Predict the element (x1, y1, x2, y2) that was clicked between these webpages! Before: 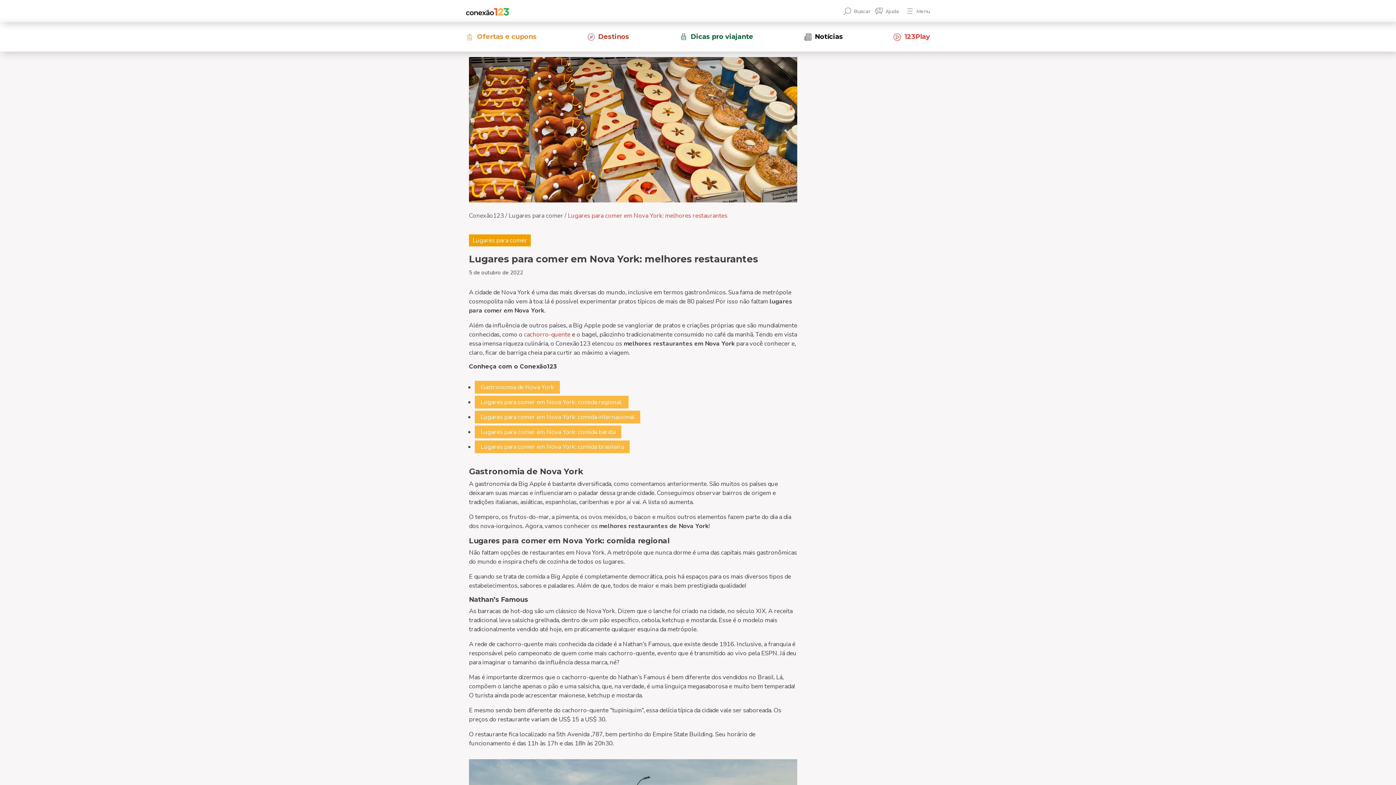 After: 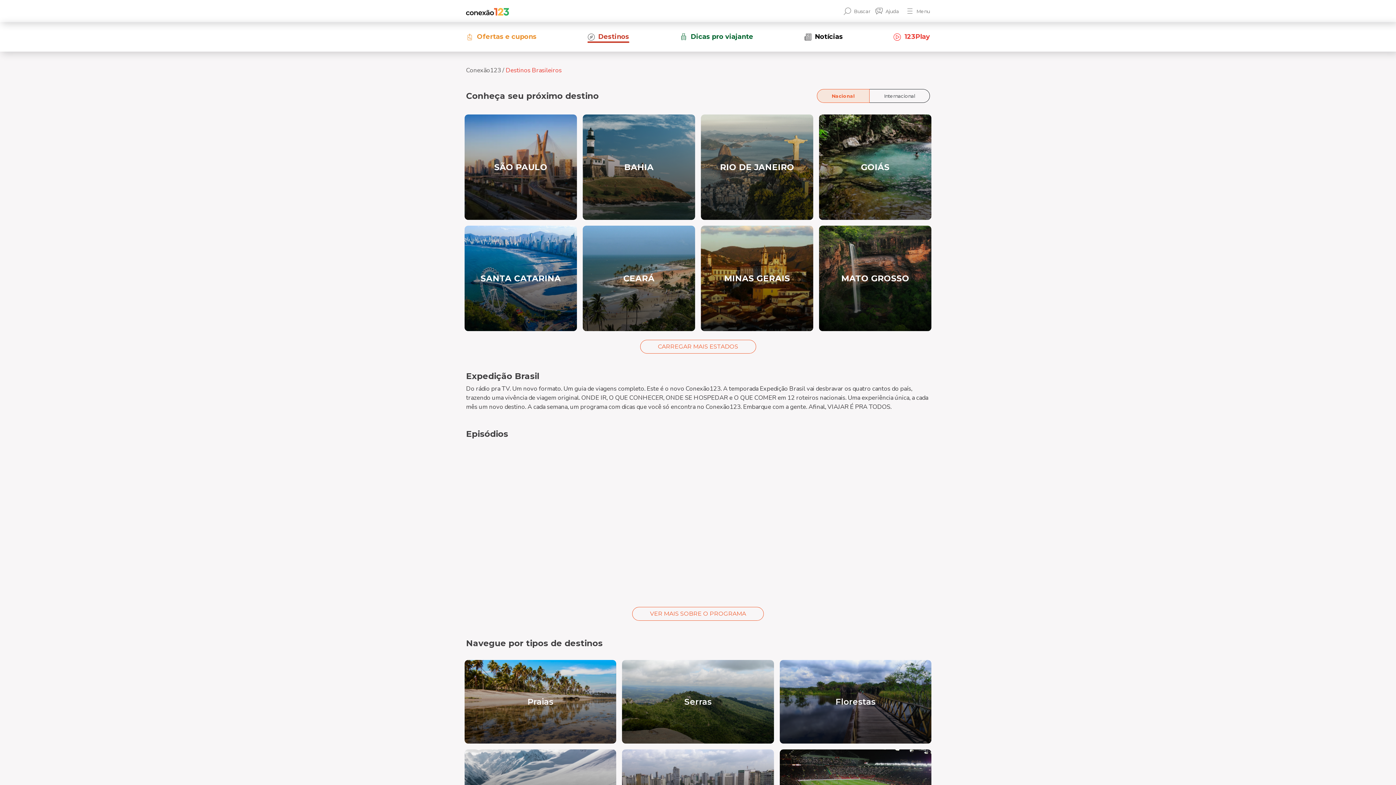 Action: bbox: (587, 32, 629, 42) label: Destinos